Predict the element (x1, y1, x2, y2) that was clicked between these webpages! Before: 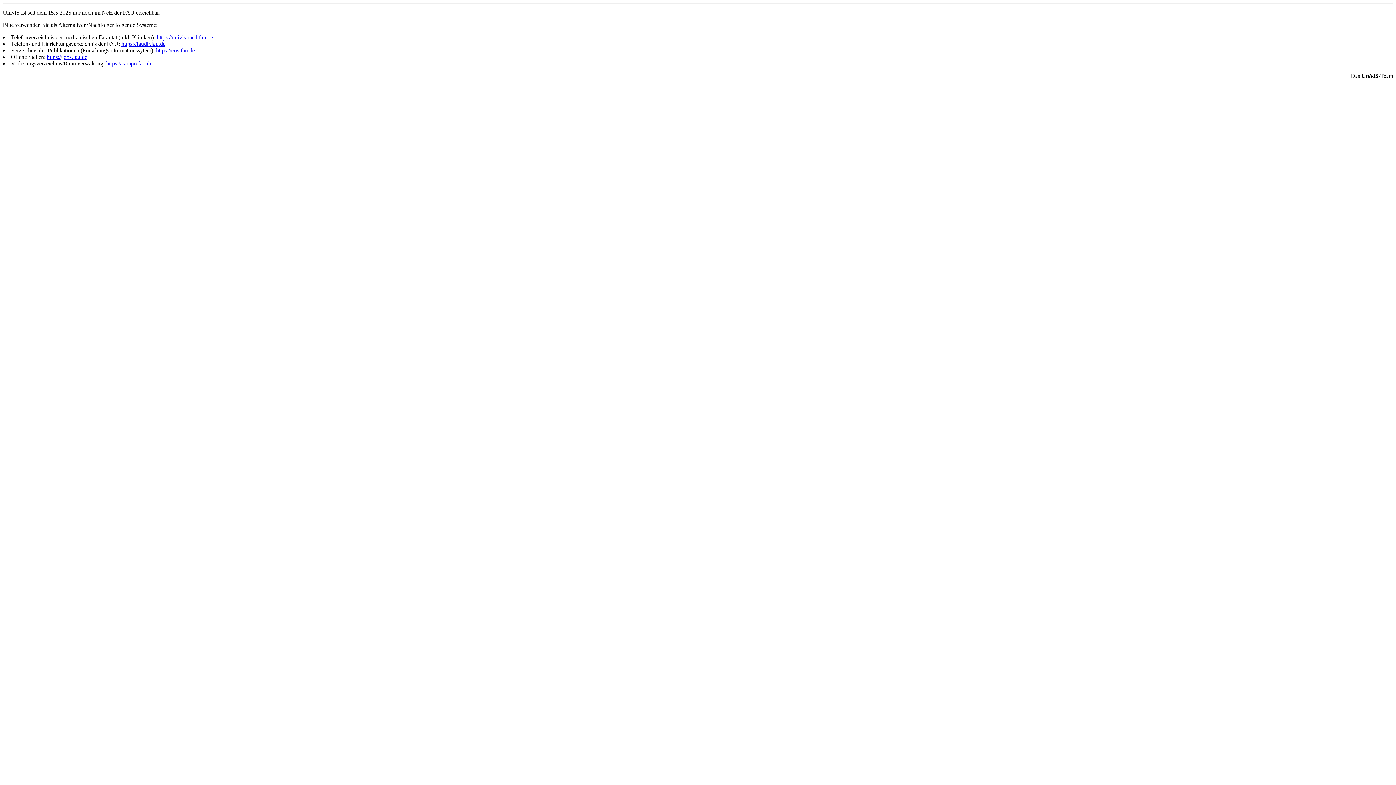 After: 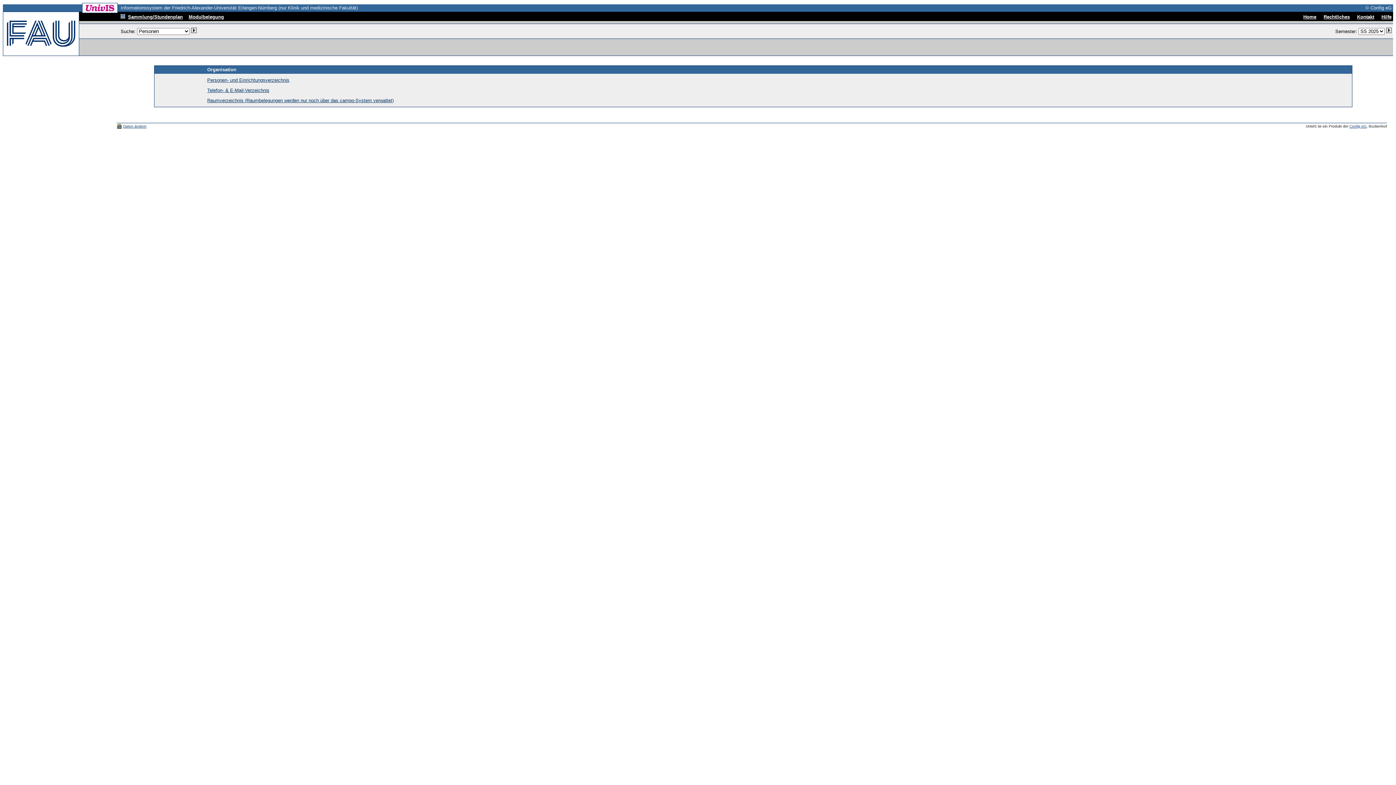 Action: label: https://univis-med.fau.de bbox: (156, 34, 213, 40)